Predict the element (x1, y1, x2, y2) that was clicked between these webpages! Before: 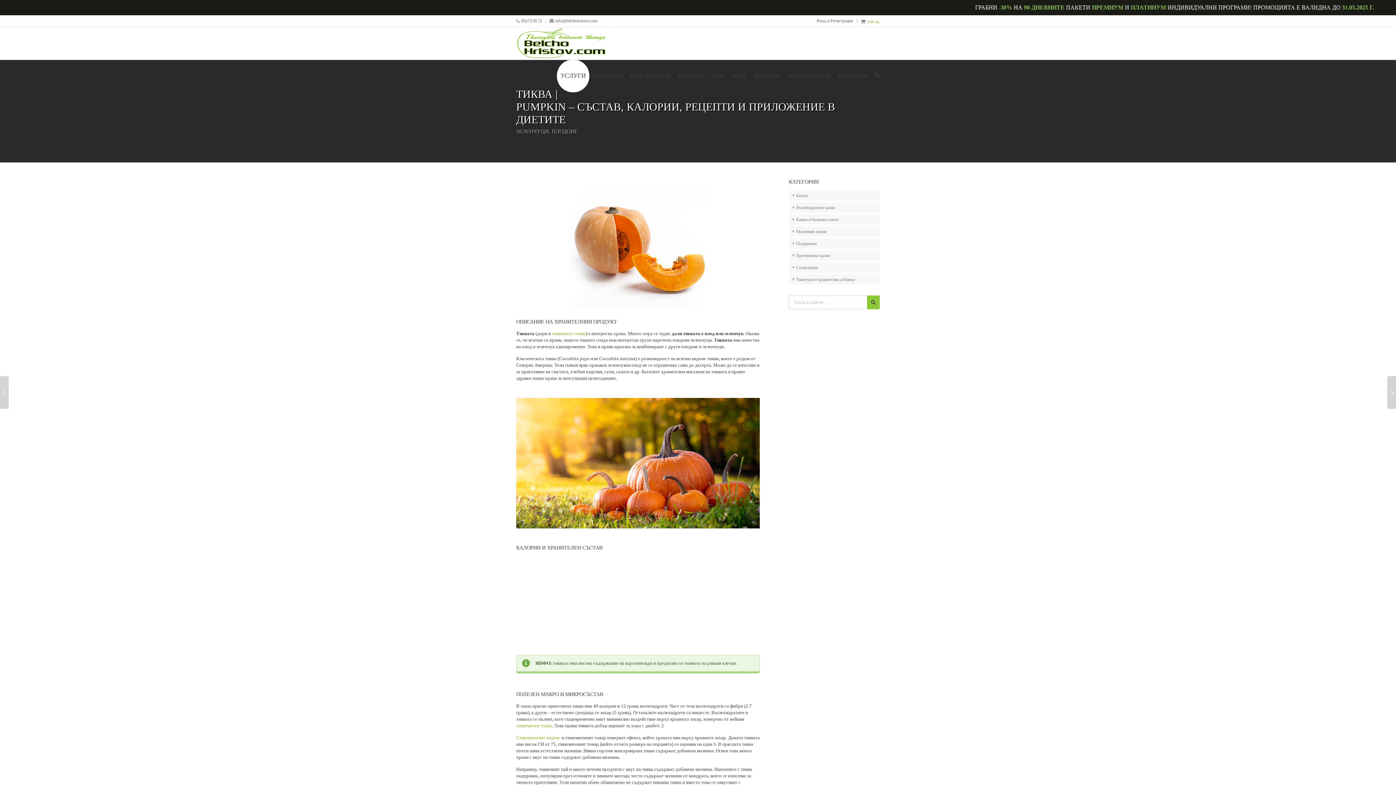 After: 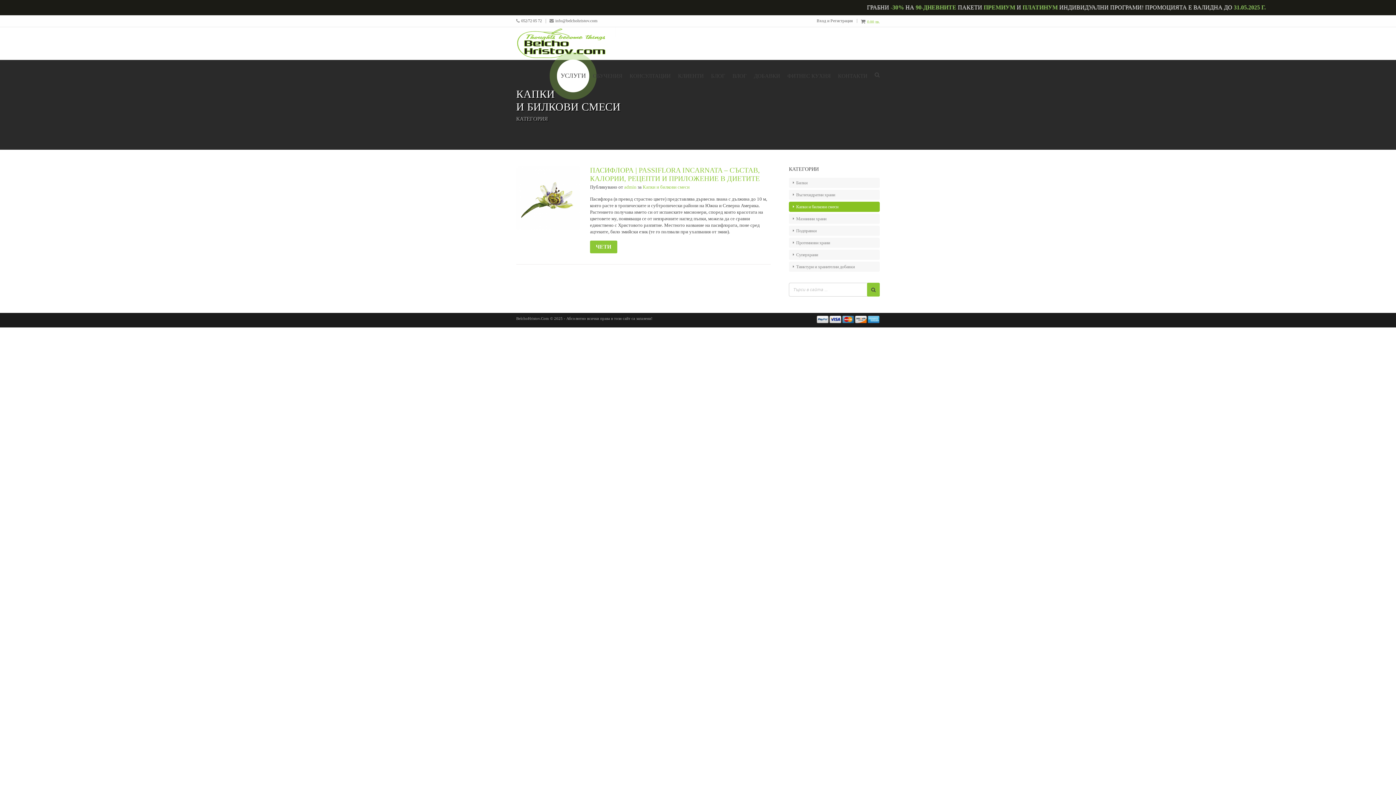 Action: label: Капки и билкови смеси bbox: (789, 214, 880, 224)